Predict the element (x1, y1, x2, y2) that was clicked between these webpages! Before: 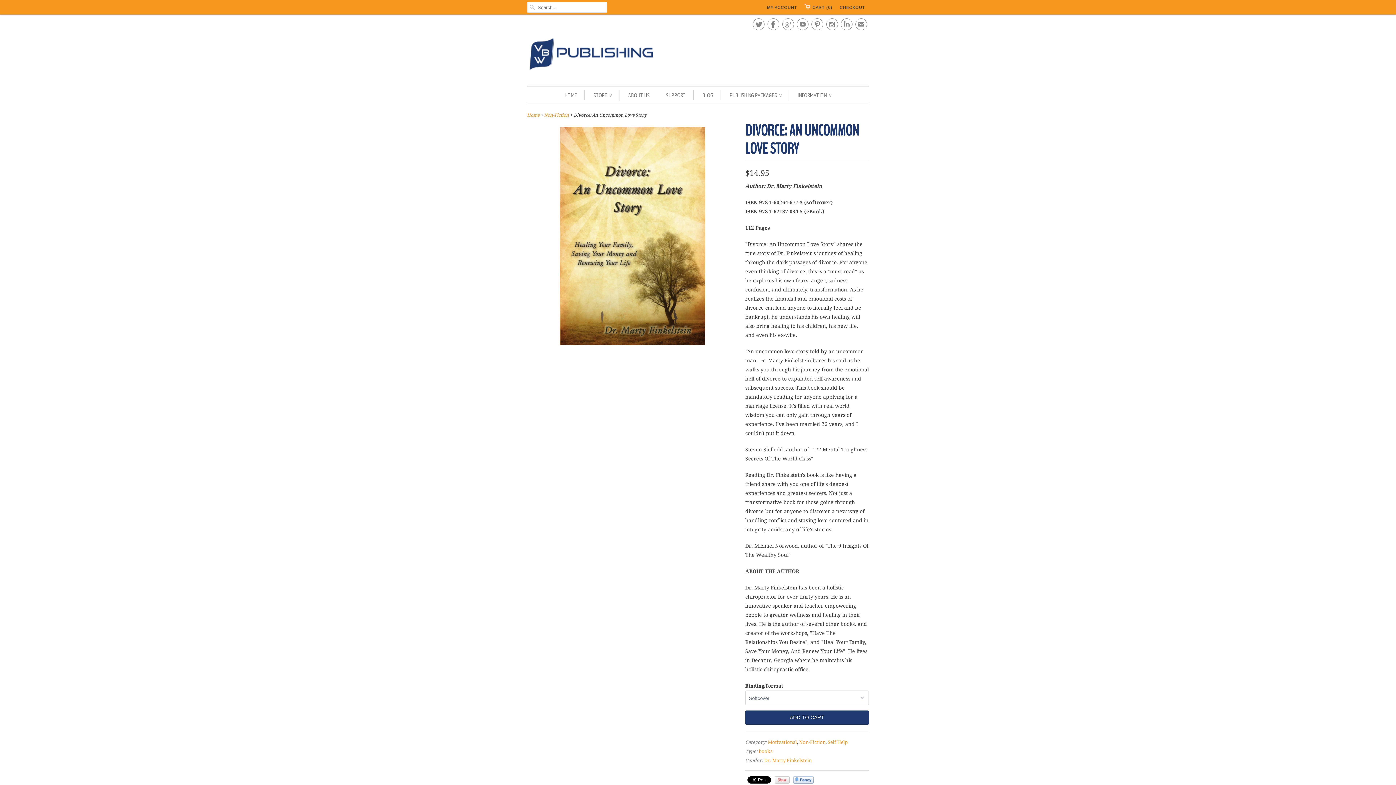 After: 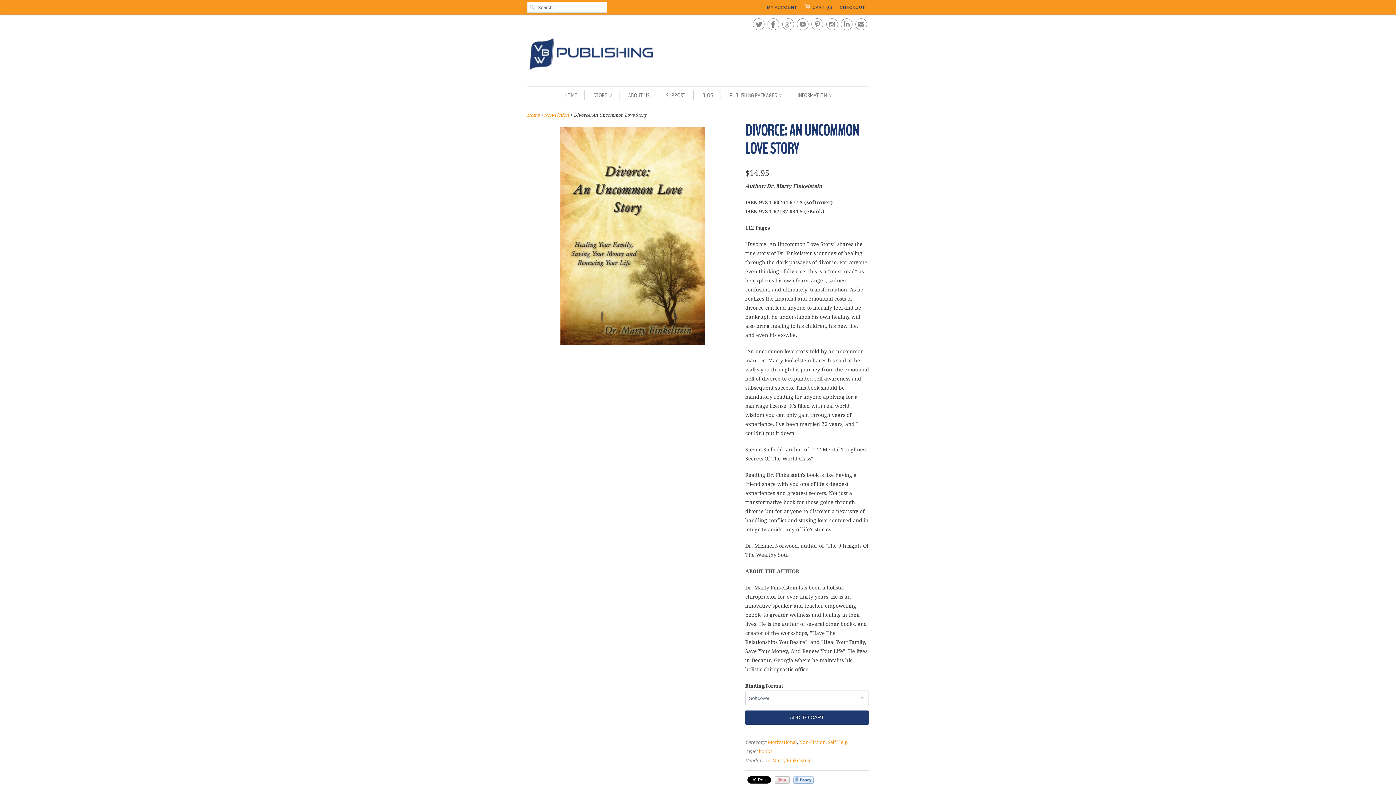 Action: label: Pin It bbox: (774, 776, 789, 784)